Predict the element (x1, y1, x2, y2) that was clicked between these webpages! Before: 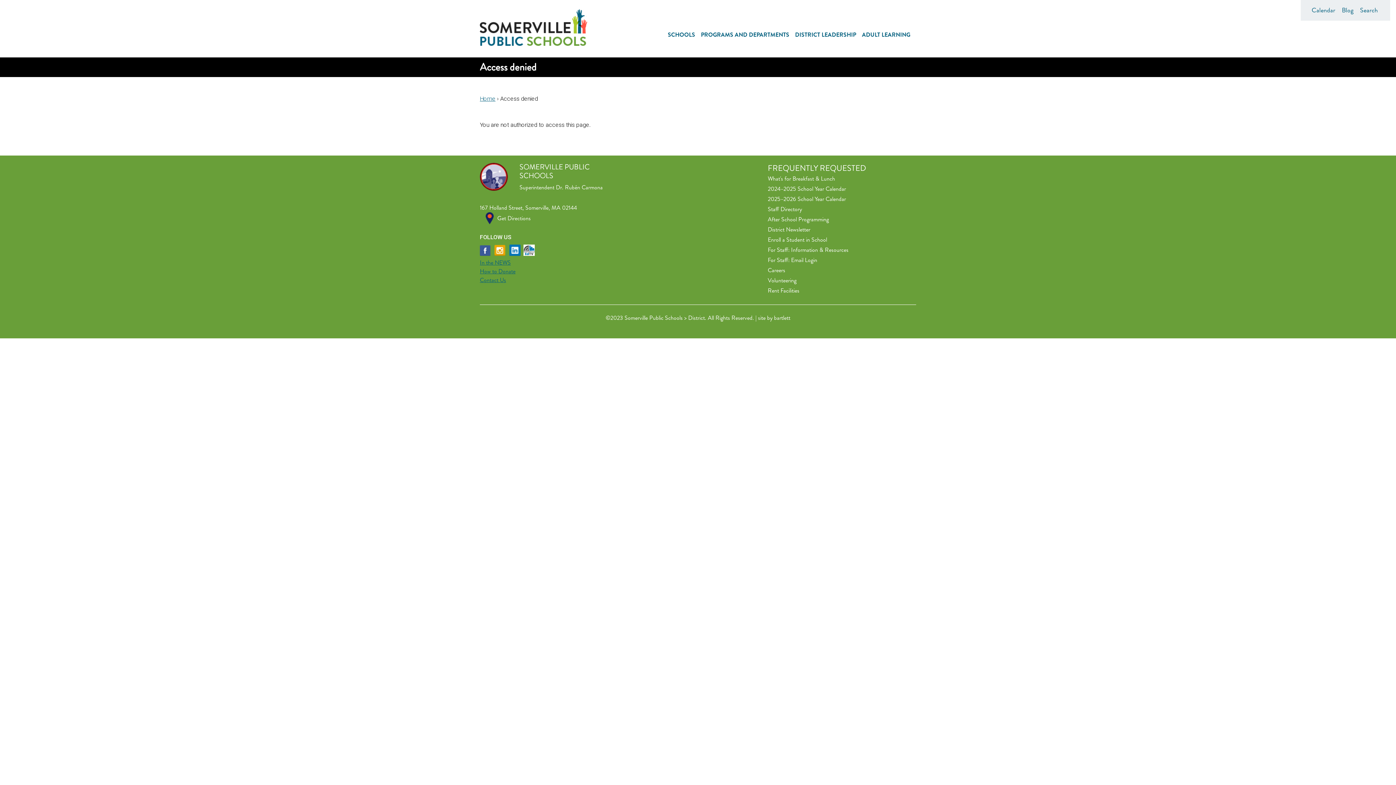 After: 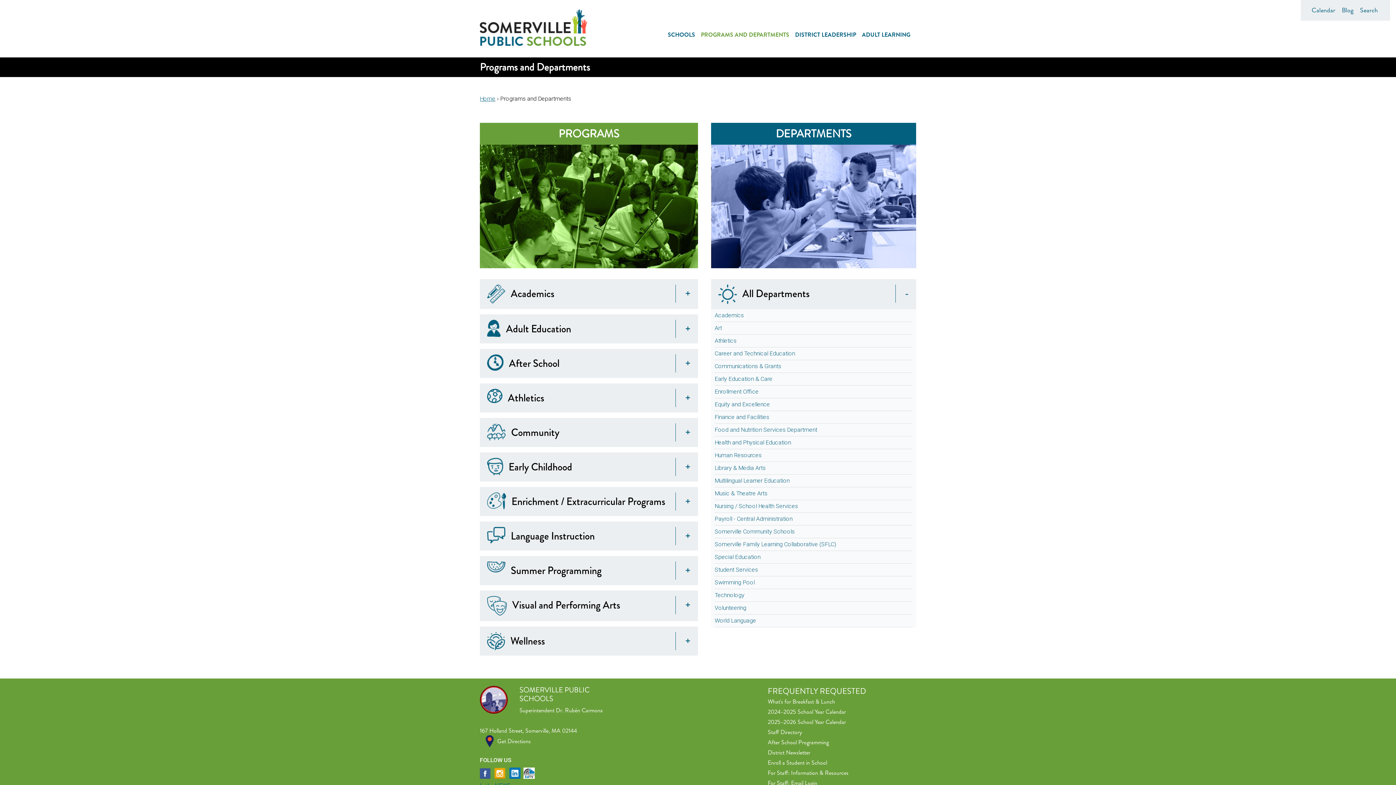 Action: bbox: (701, 30, 789, 38) label: PROGRAMS AND DEPARTMENTS